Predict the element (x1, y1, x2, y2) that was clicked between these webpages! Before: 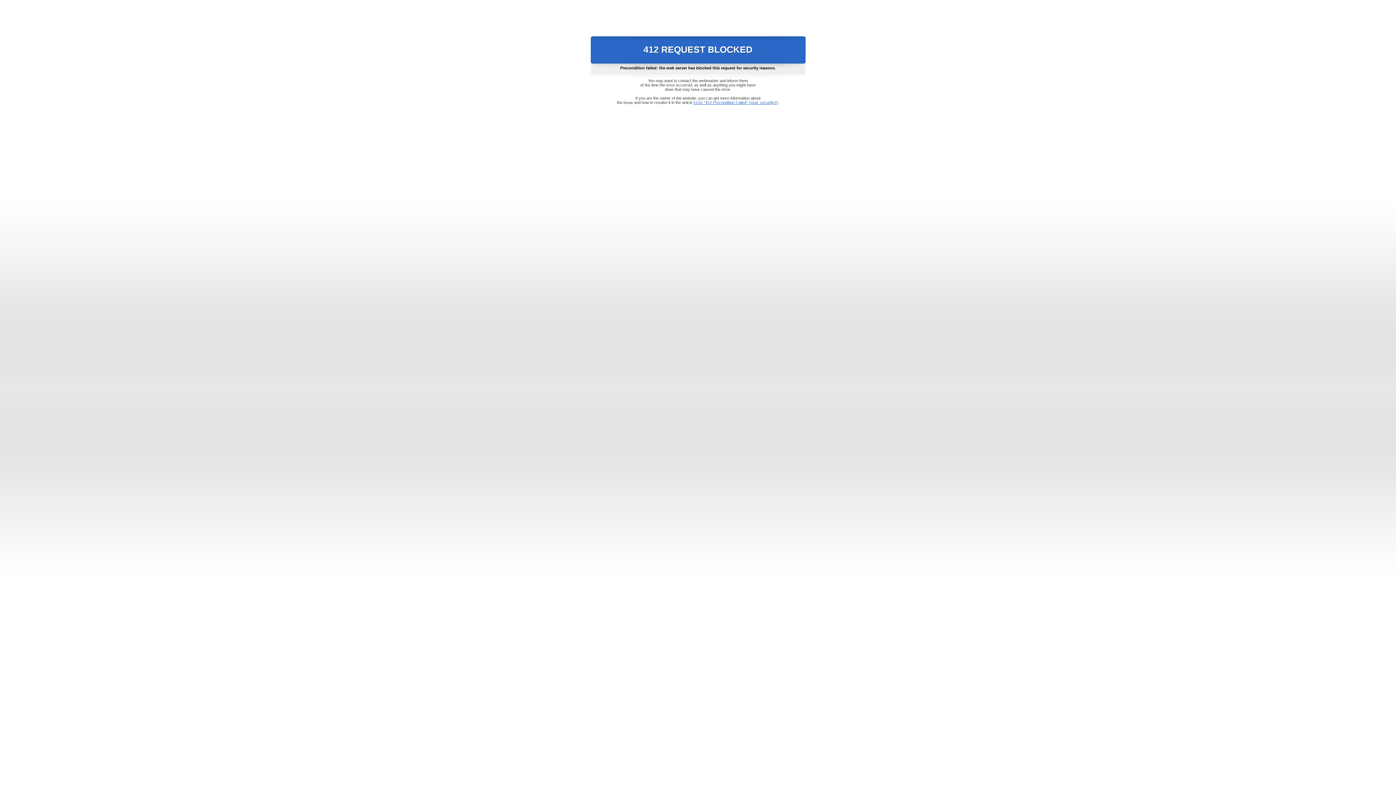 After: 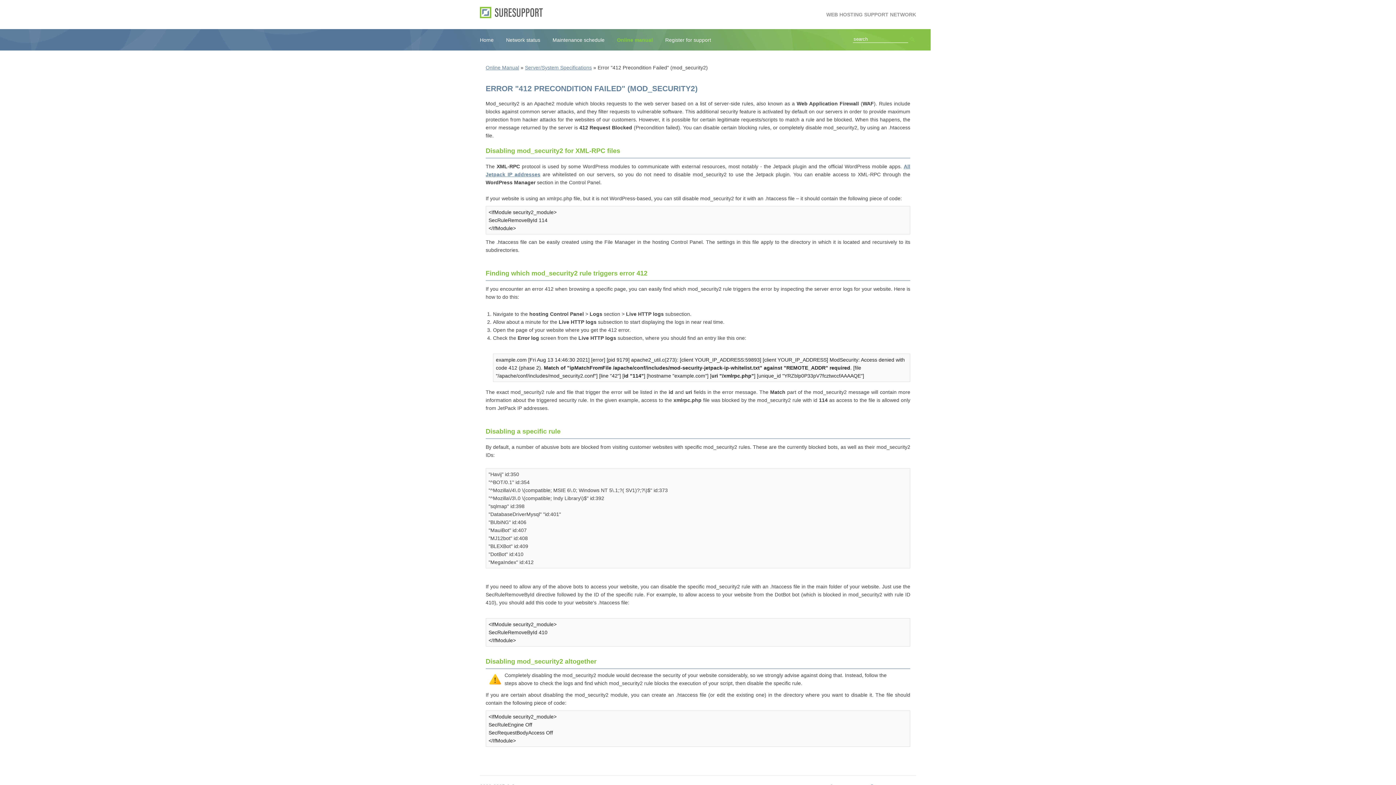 Action: bbox: (693, 100, 778, 104) label: Error "412 Precondition Failed" (mod_security2)